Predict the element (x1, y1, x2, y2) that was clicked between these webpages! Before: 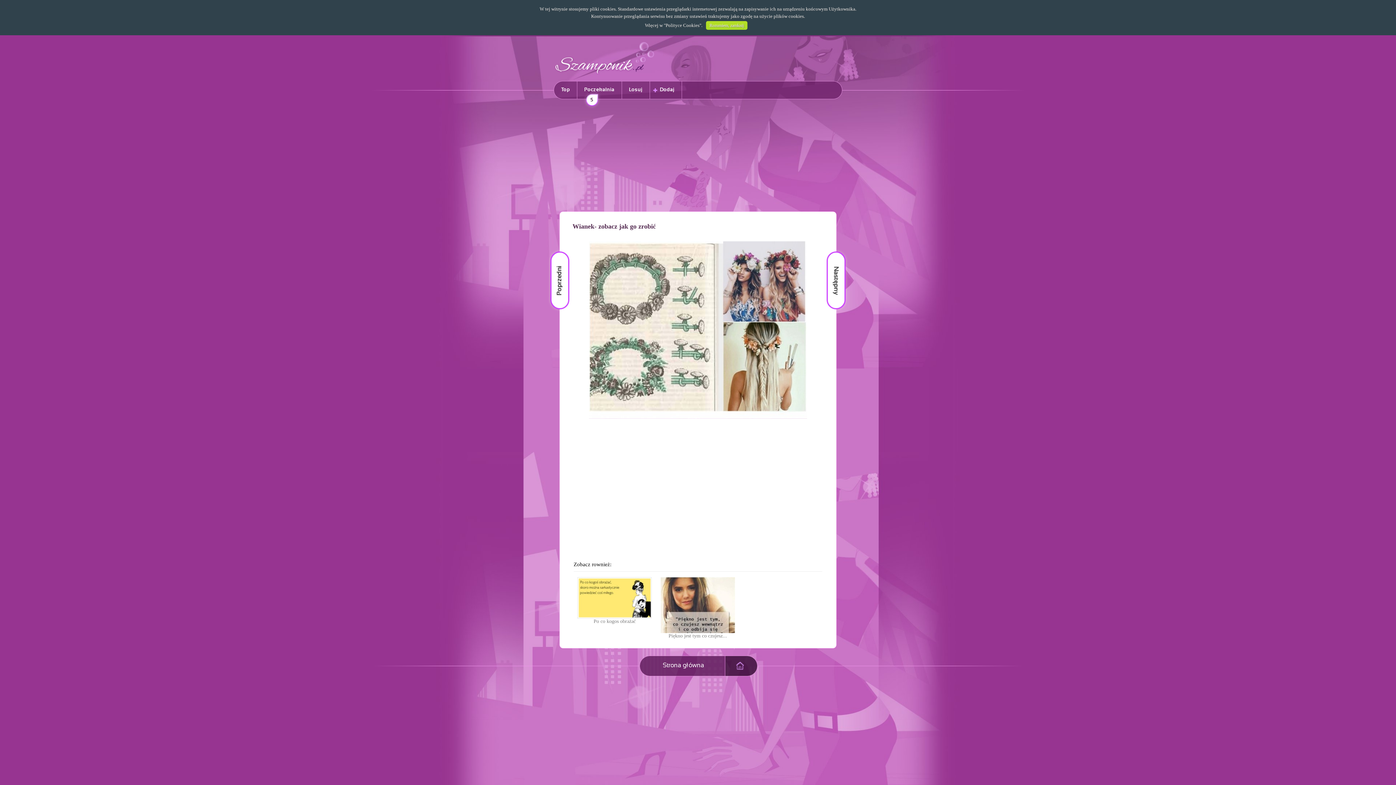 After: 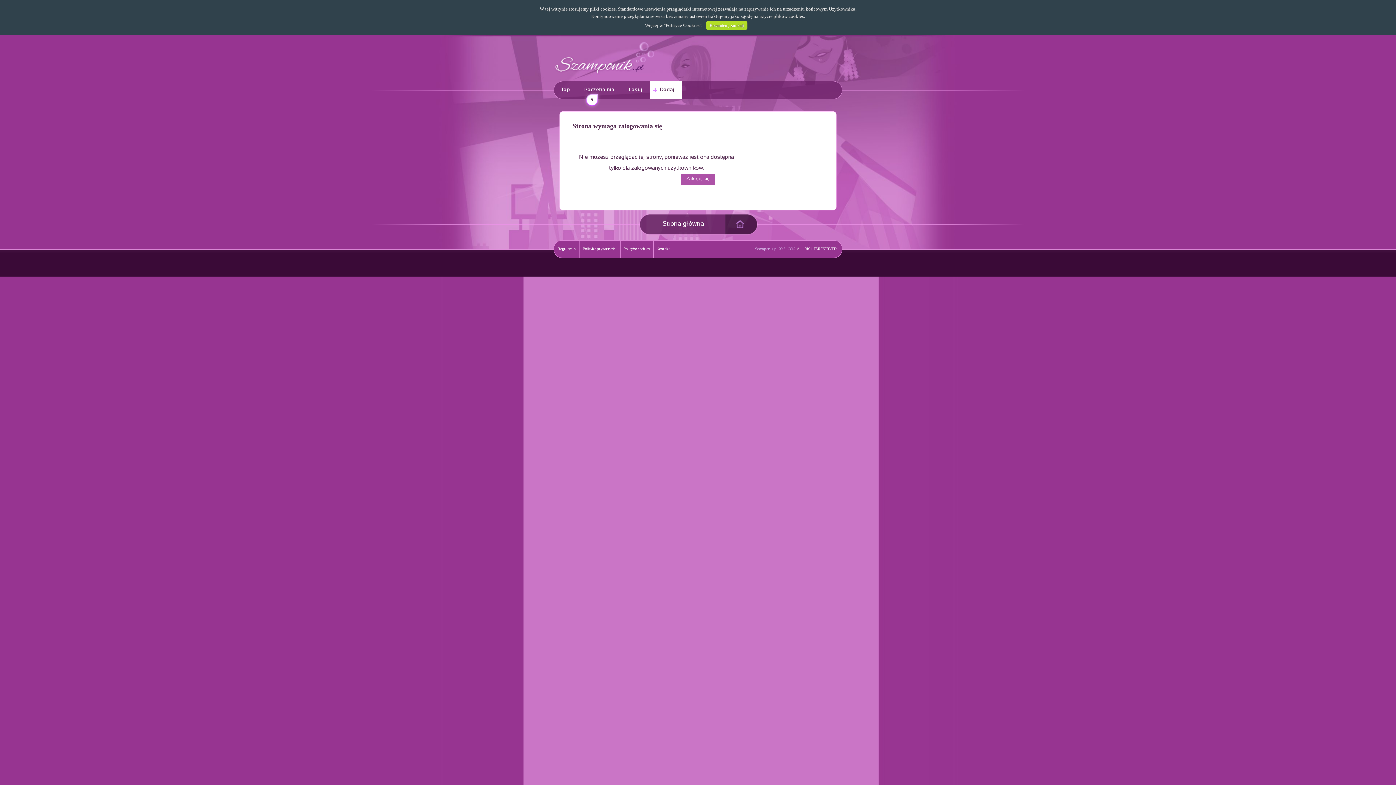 Action: bbox: (649, 81, 681, 98) label: Dodaj